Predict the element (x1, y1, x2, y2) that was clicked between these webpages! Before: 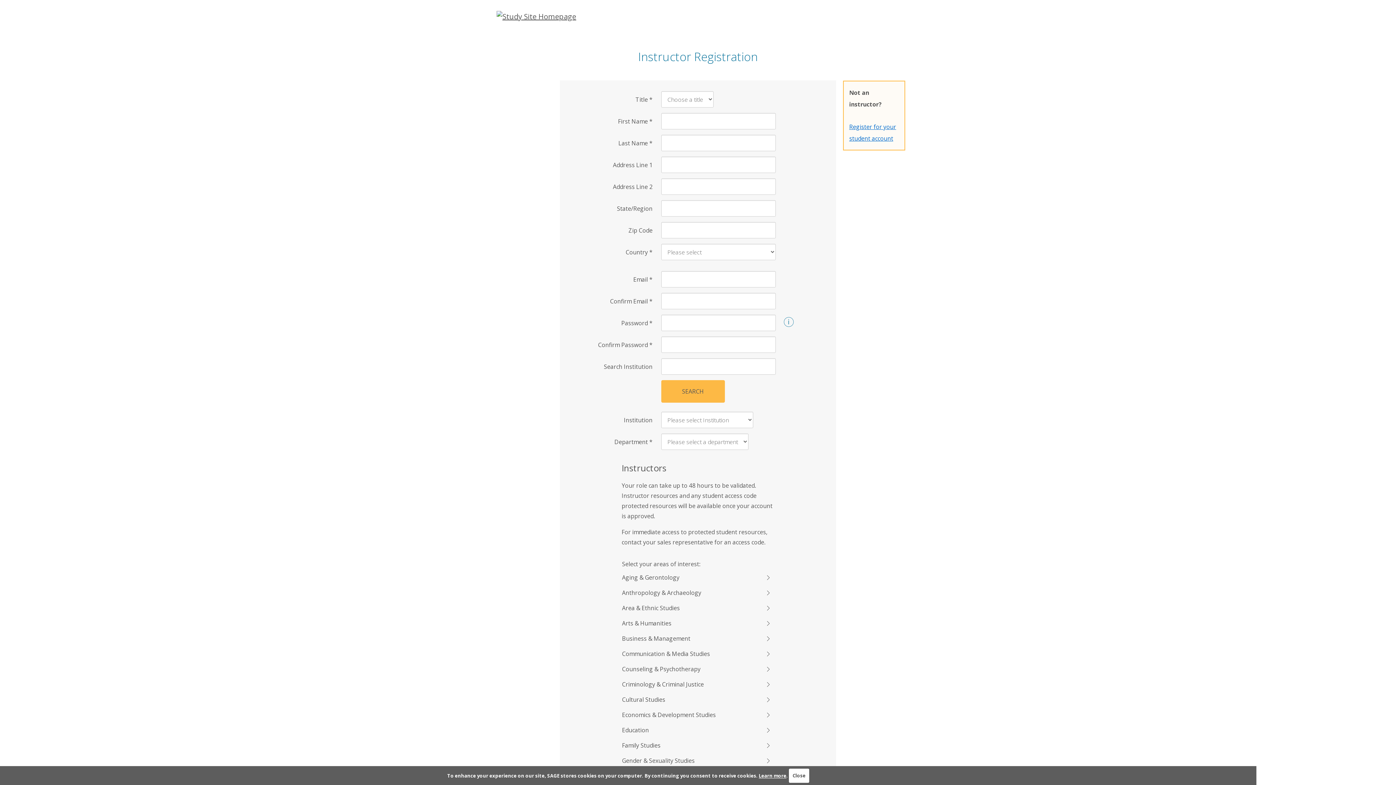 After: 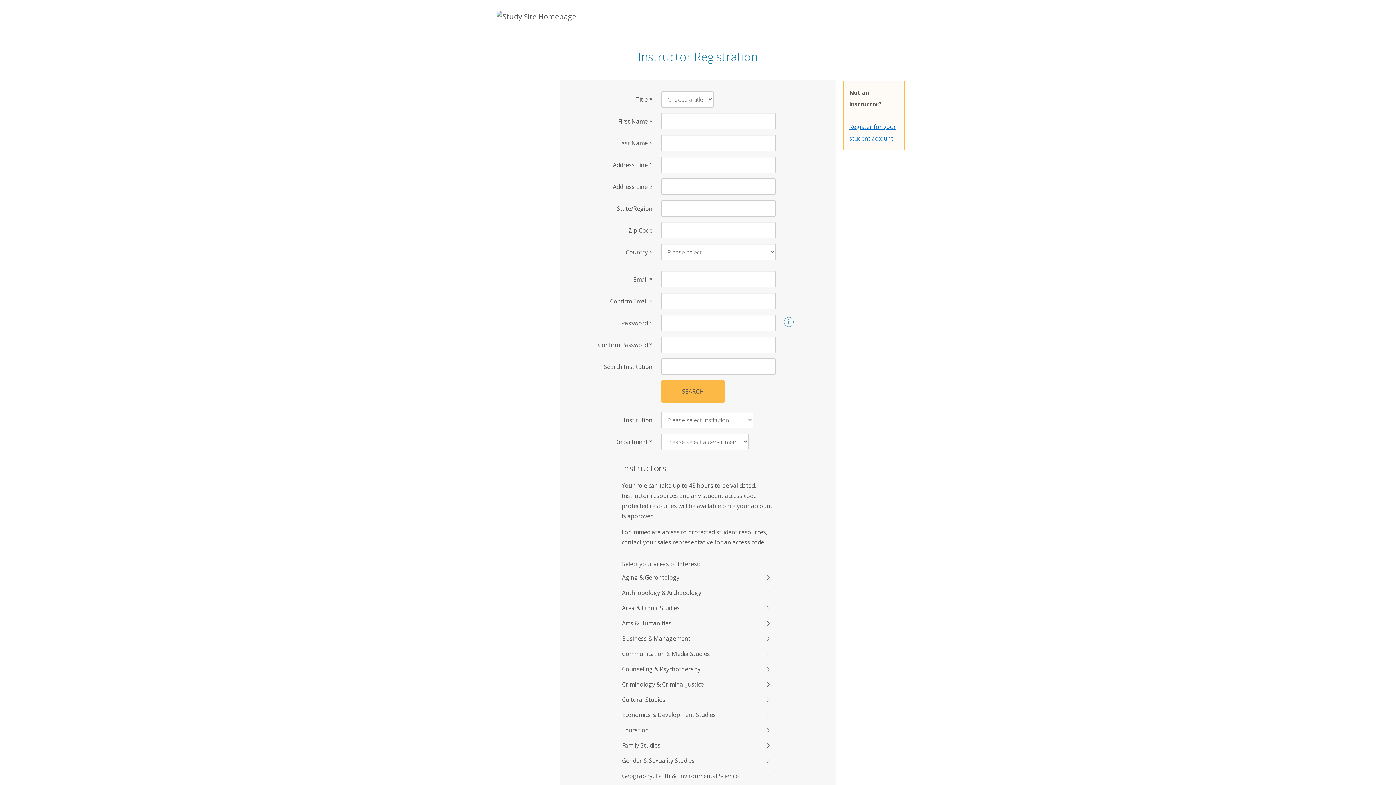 Action: bbox: (789, 768, 809, 783) label: Close